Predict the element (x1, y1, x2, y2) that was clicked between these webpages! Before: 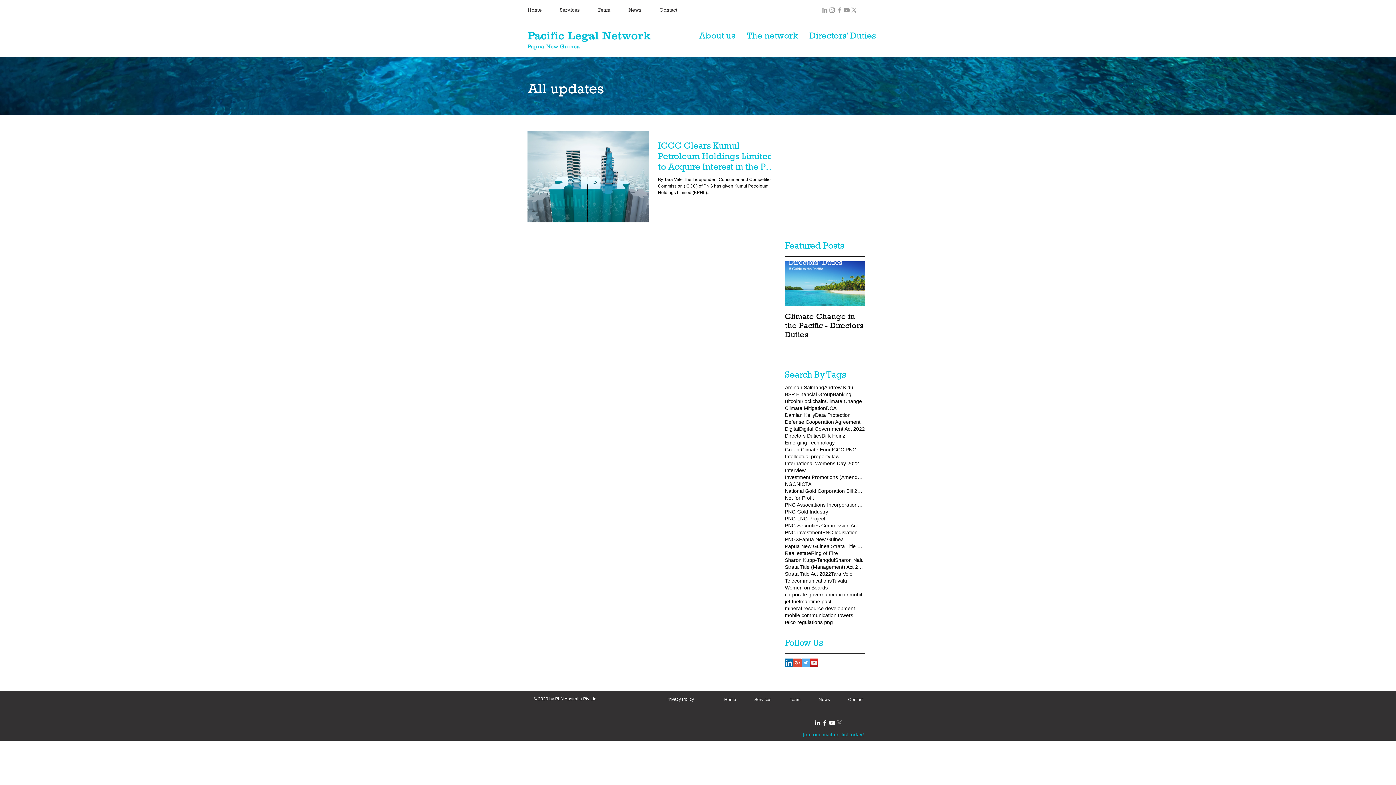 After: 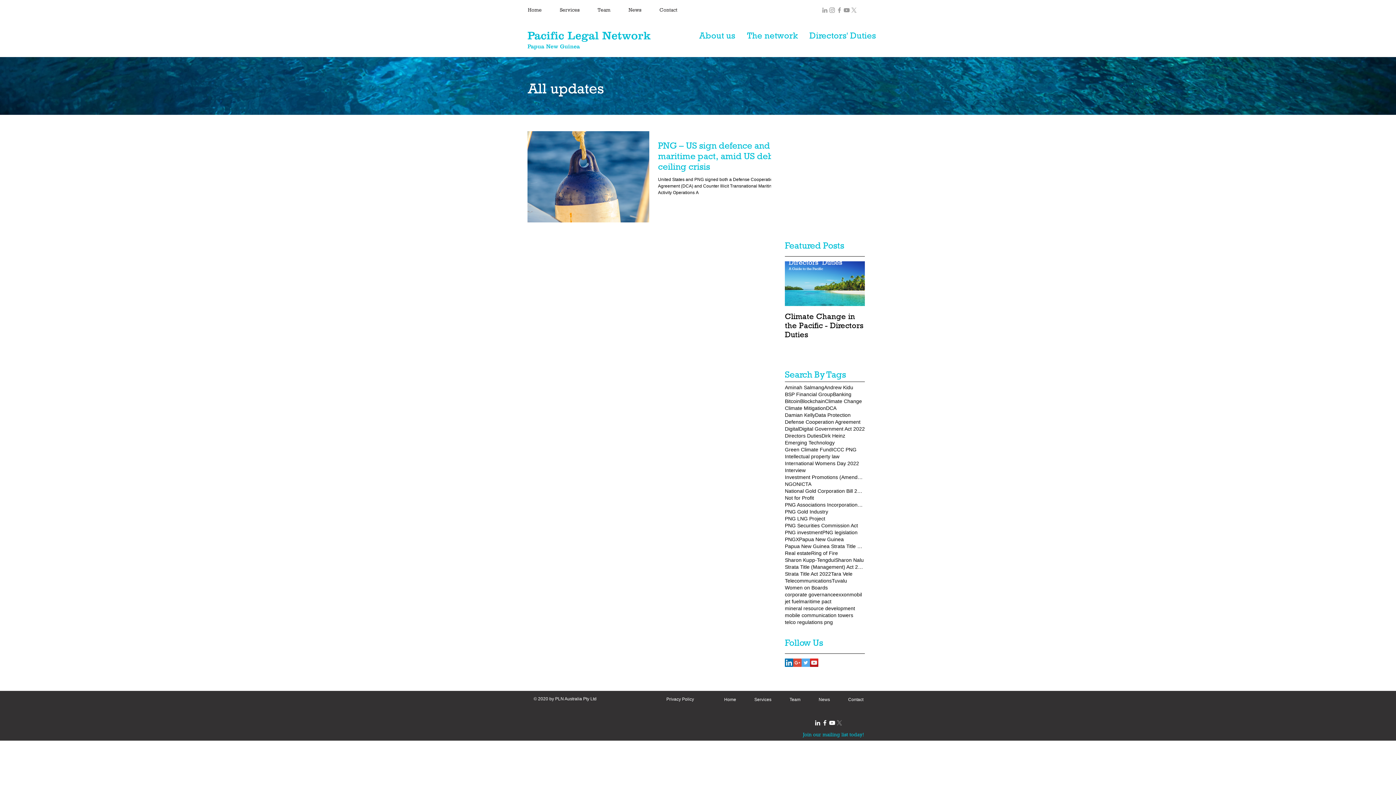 Action: bbox: (785, 418, 860, 425) label: Defense Cooperation Agreement